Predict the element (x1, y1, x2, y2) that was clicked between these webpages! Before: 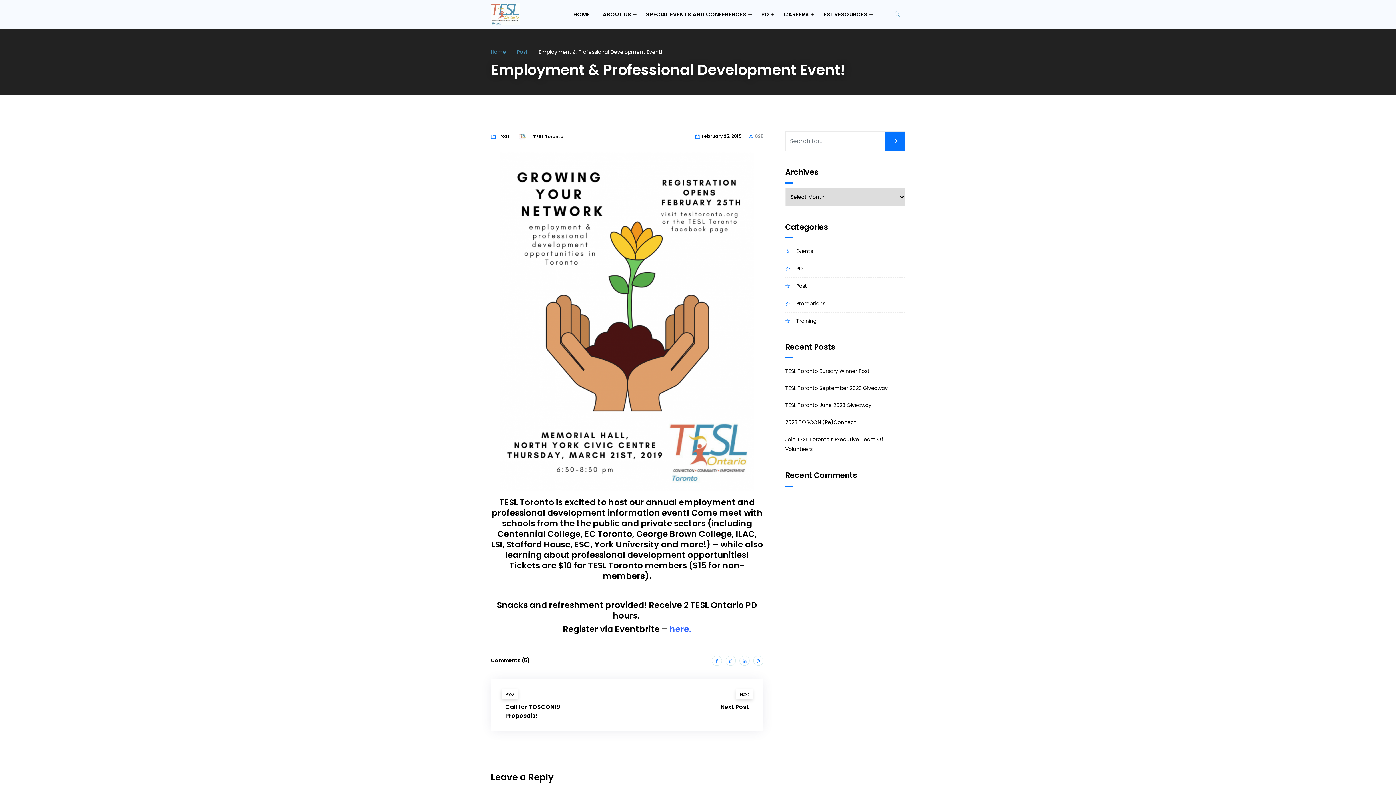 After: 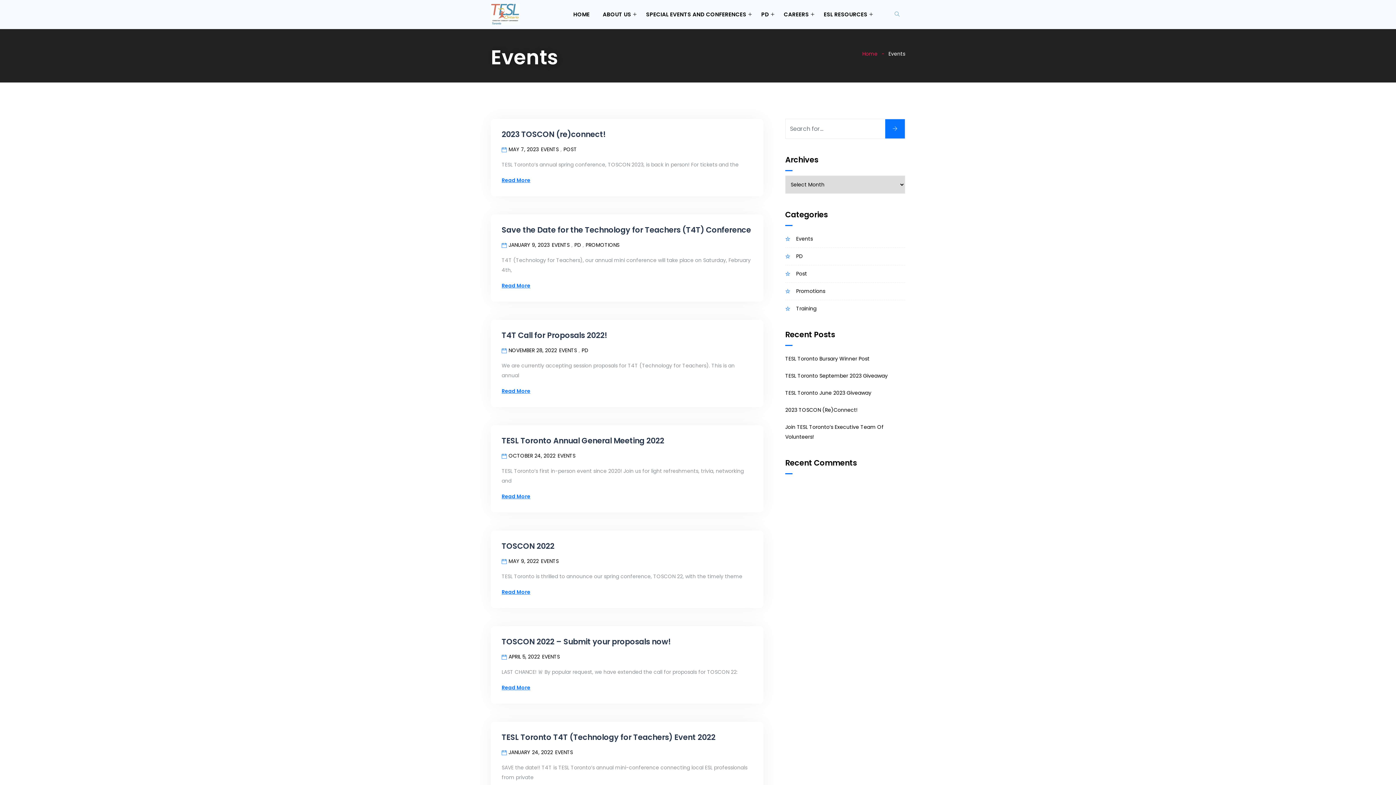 Action: bbox: (796, 247, 813, 254) label: Events